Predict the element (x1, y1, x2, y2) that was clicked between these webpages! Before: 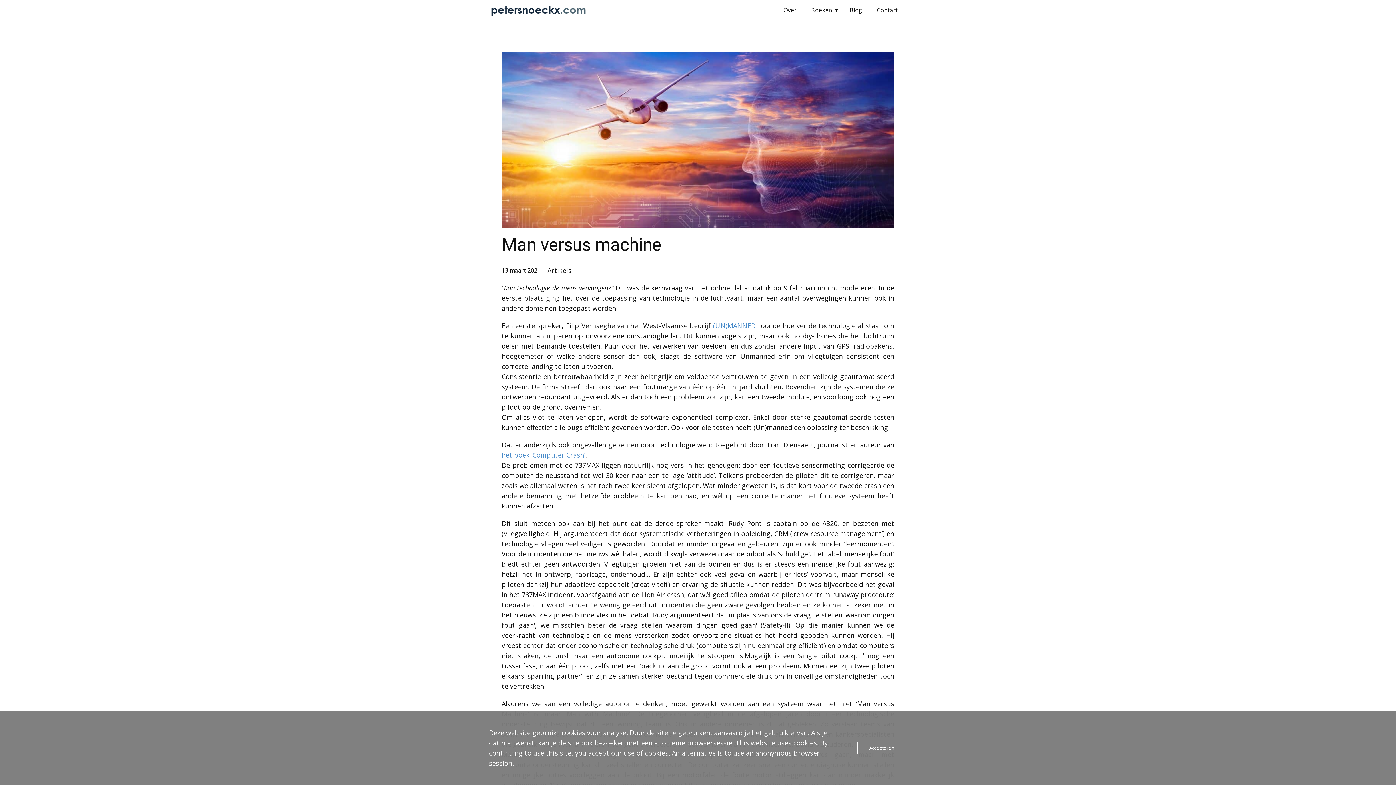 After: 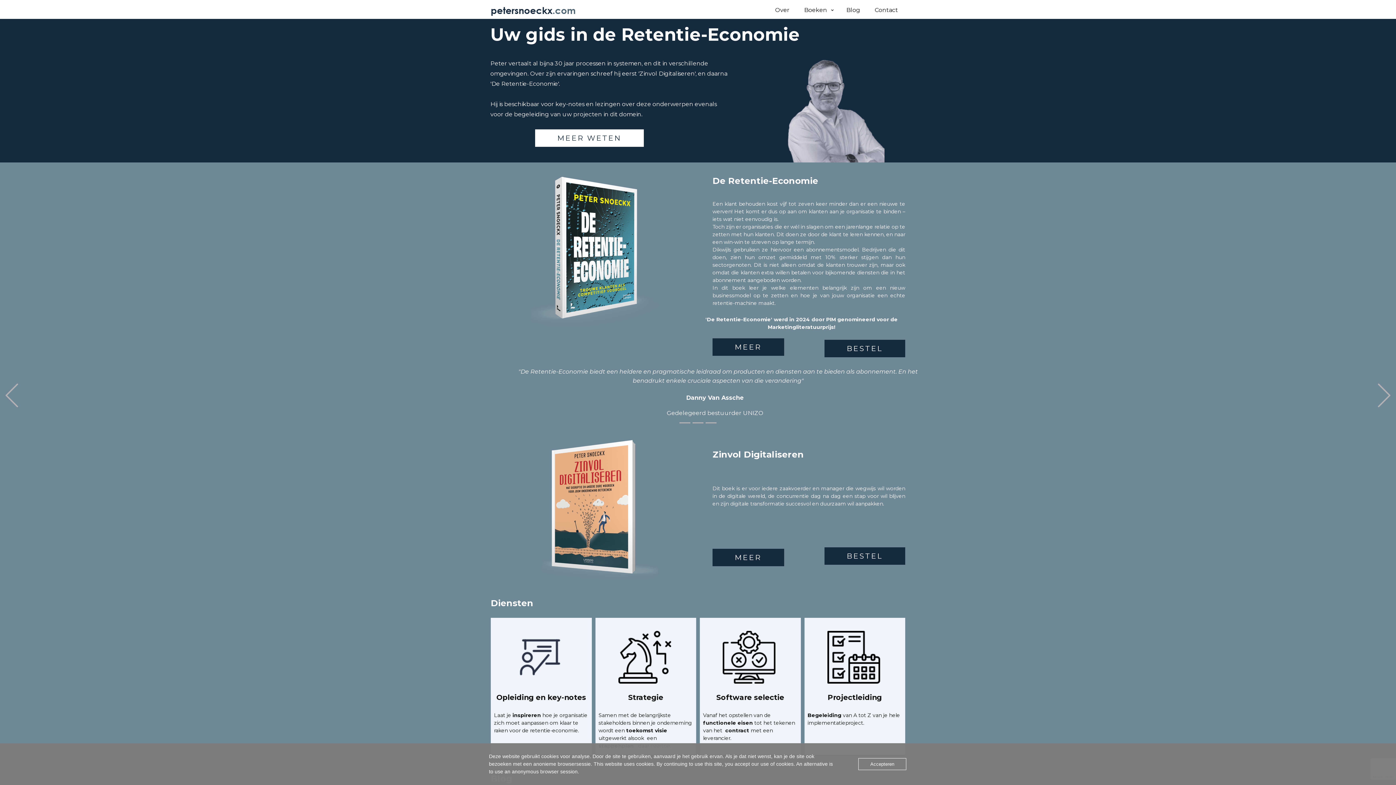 Action: bbox: (490, 0, 586, 19)